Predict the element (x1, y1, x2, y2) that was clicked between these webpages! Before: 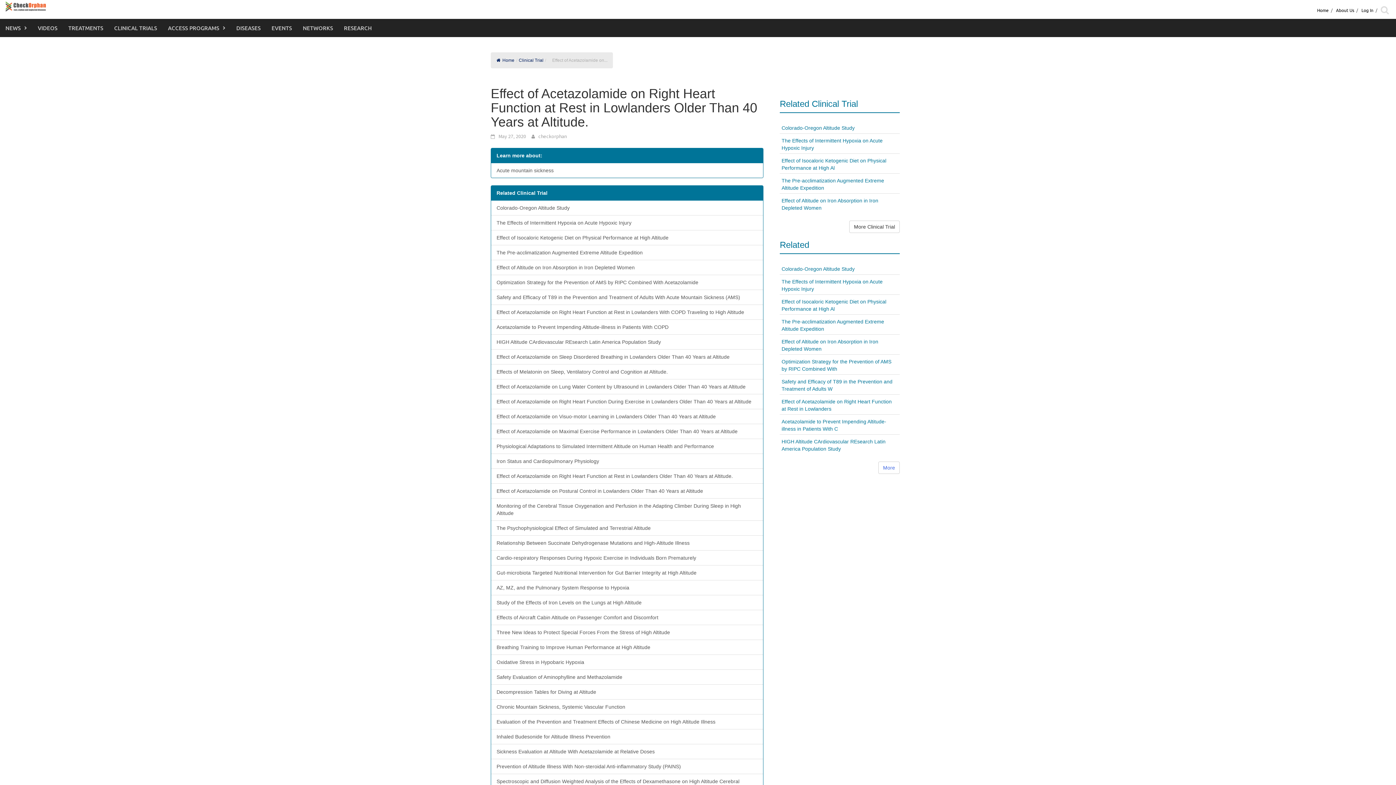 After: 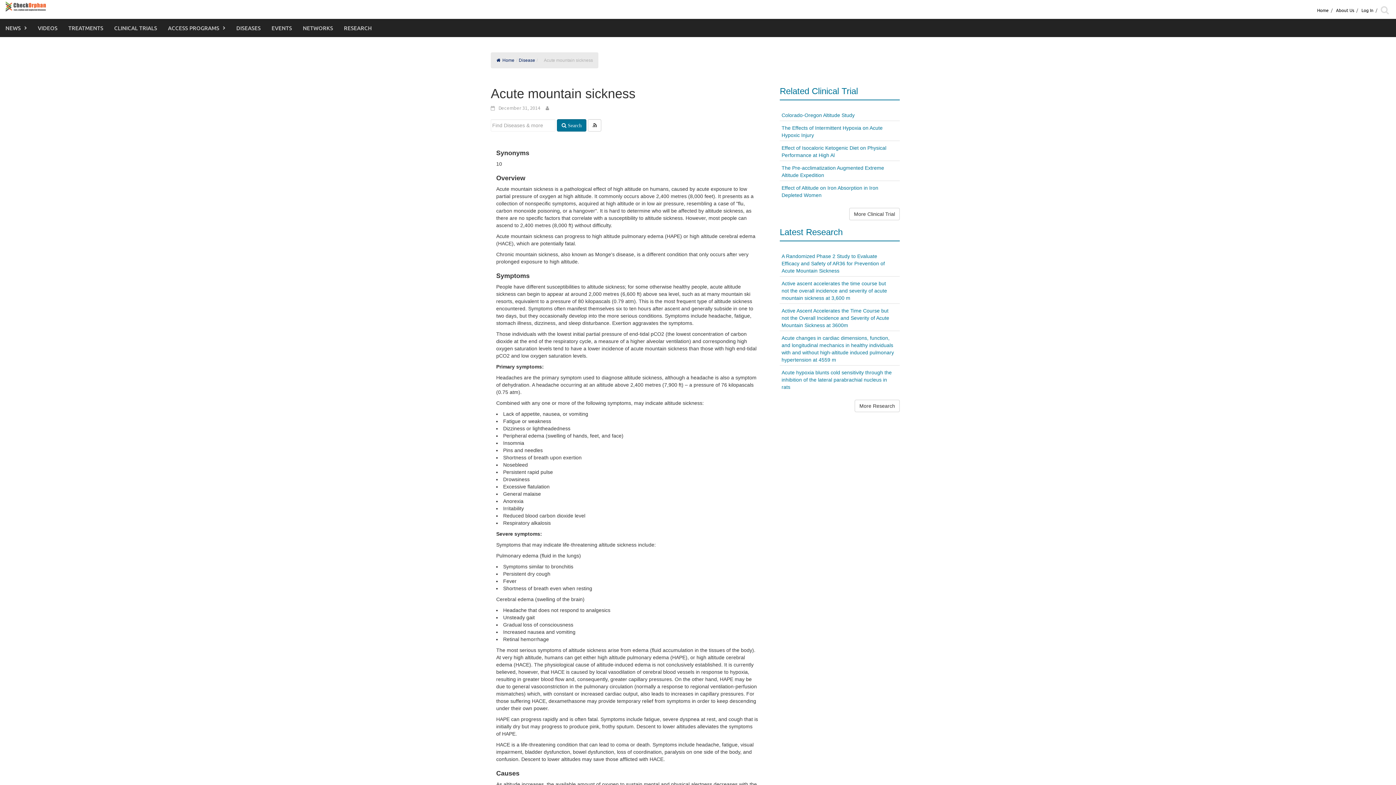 Action: label: Acute mountain sickness bbox: (491, 163, 763, 177)